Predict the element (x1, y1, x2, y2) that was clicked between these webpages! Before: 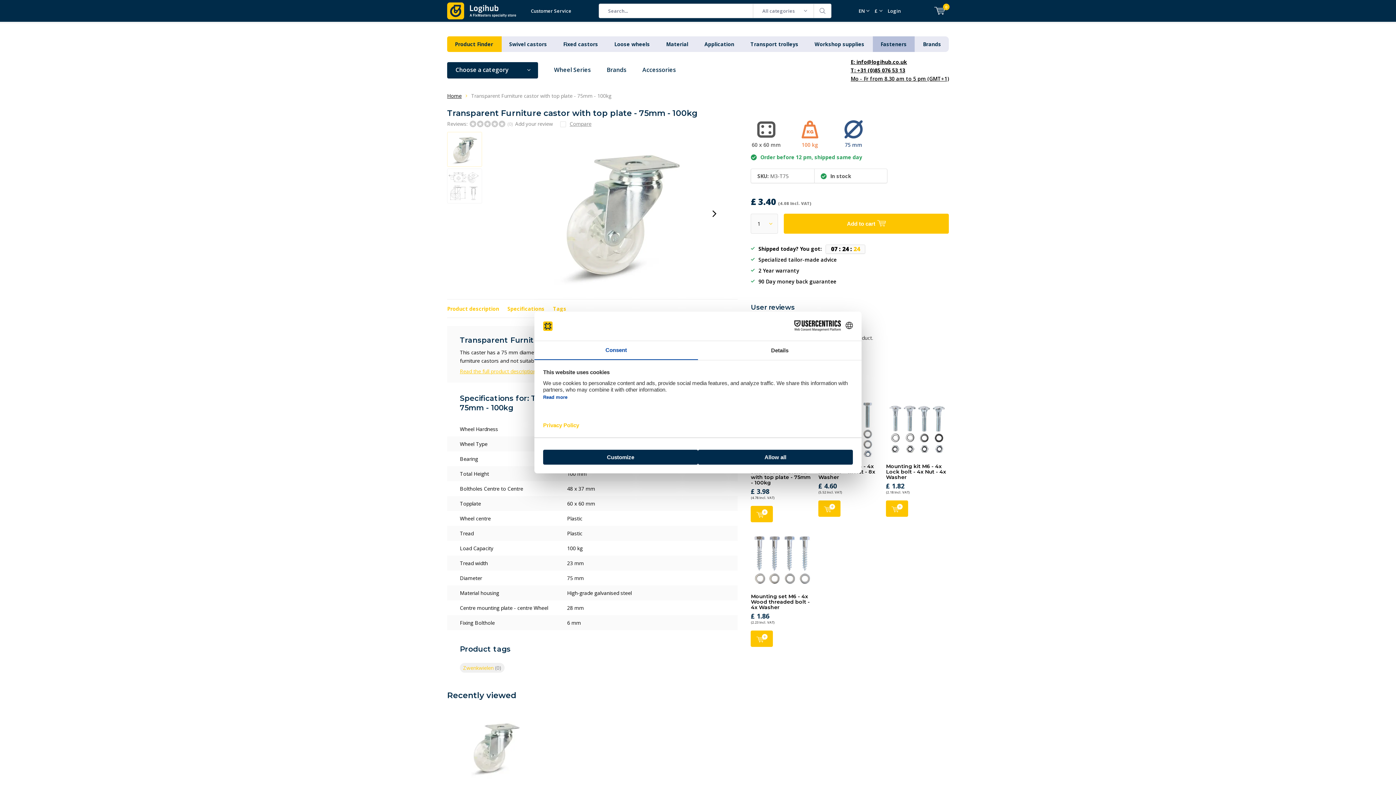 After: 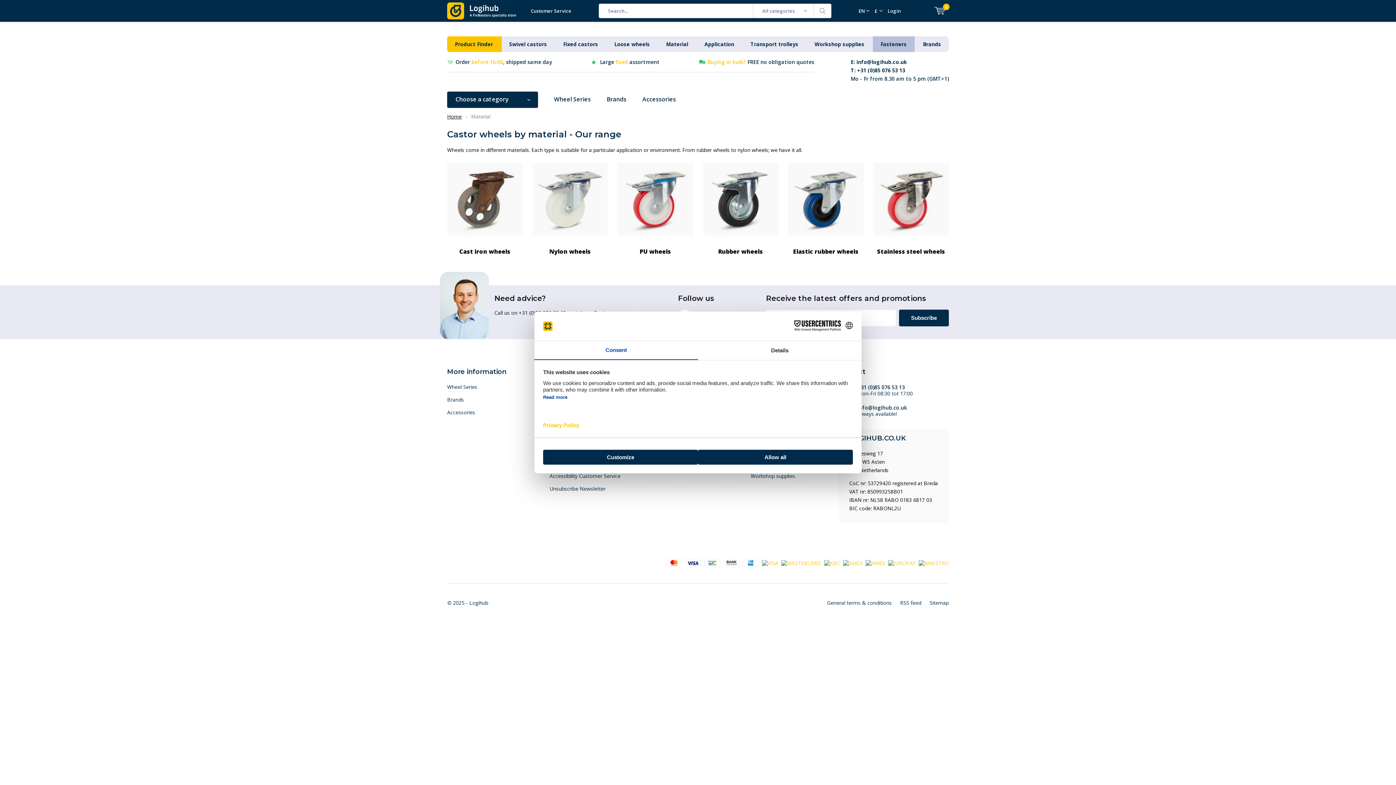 Action: label: Material bbox: (666, 40, 688, 47)